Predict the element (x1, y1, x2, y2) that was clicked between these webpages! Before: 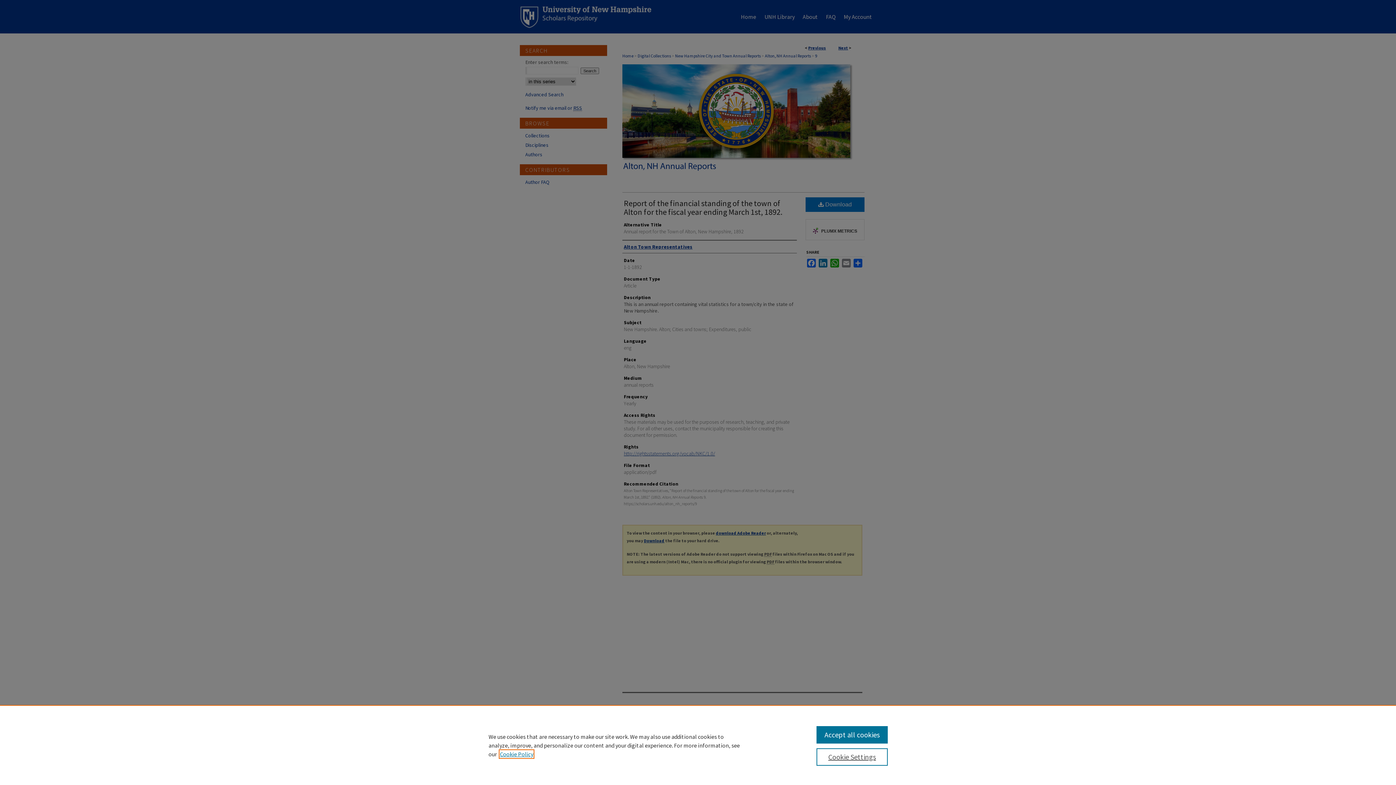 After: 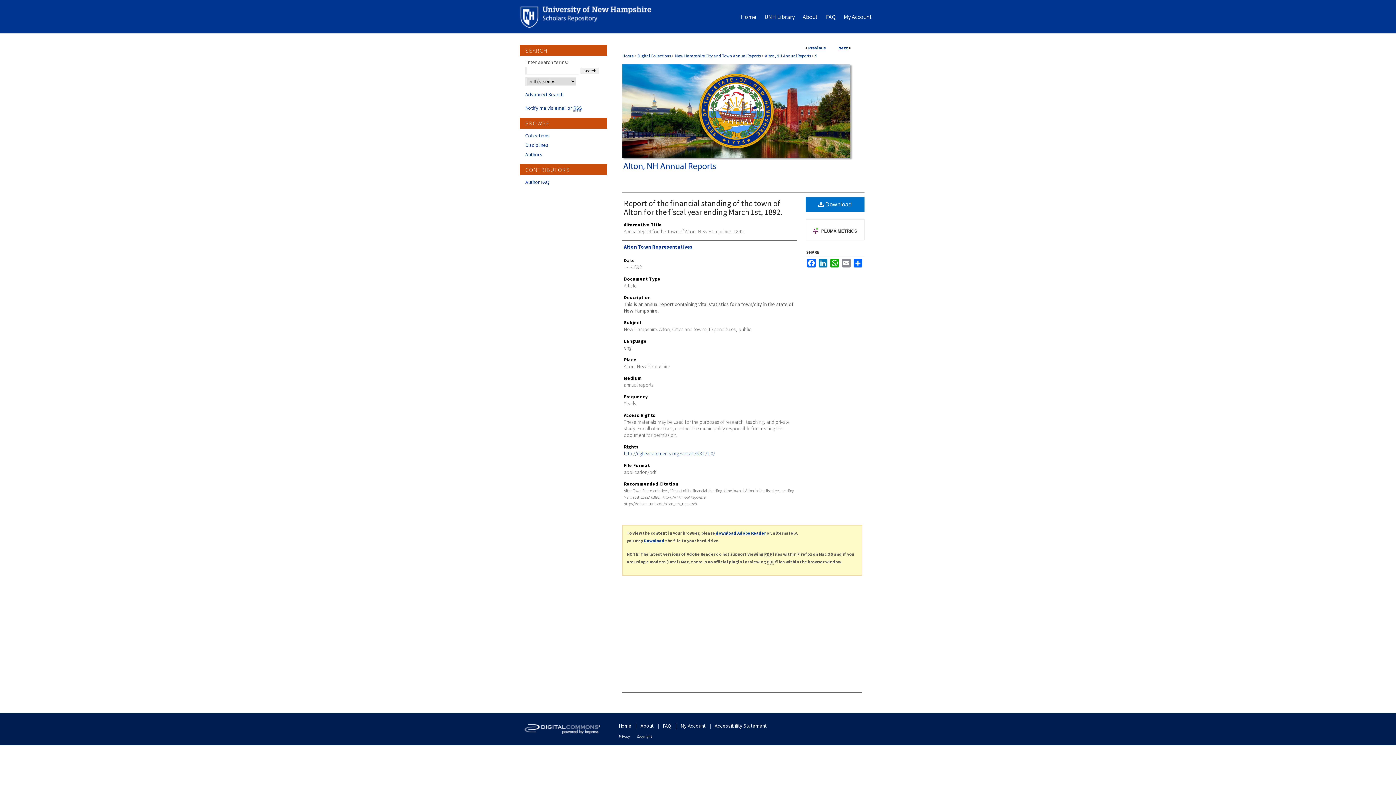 Action: label: Accept all cookies bbox: (816, 726, 887, 744)